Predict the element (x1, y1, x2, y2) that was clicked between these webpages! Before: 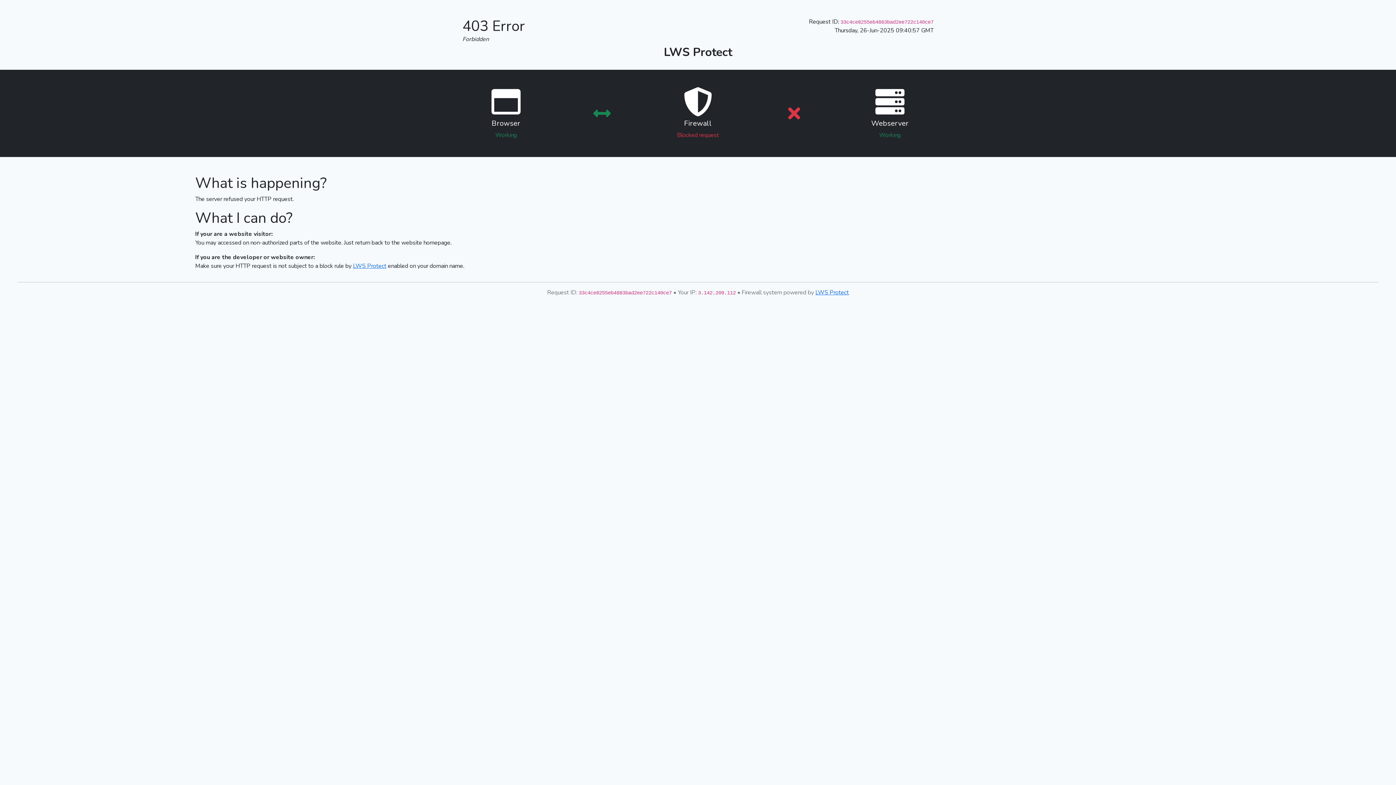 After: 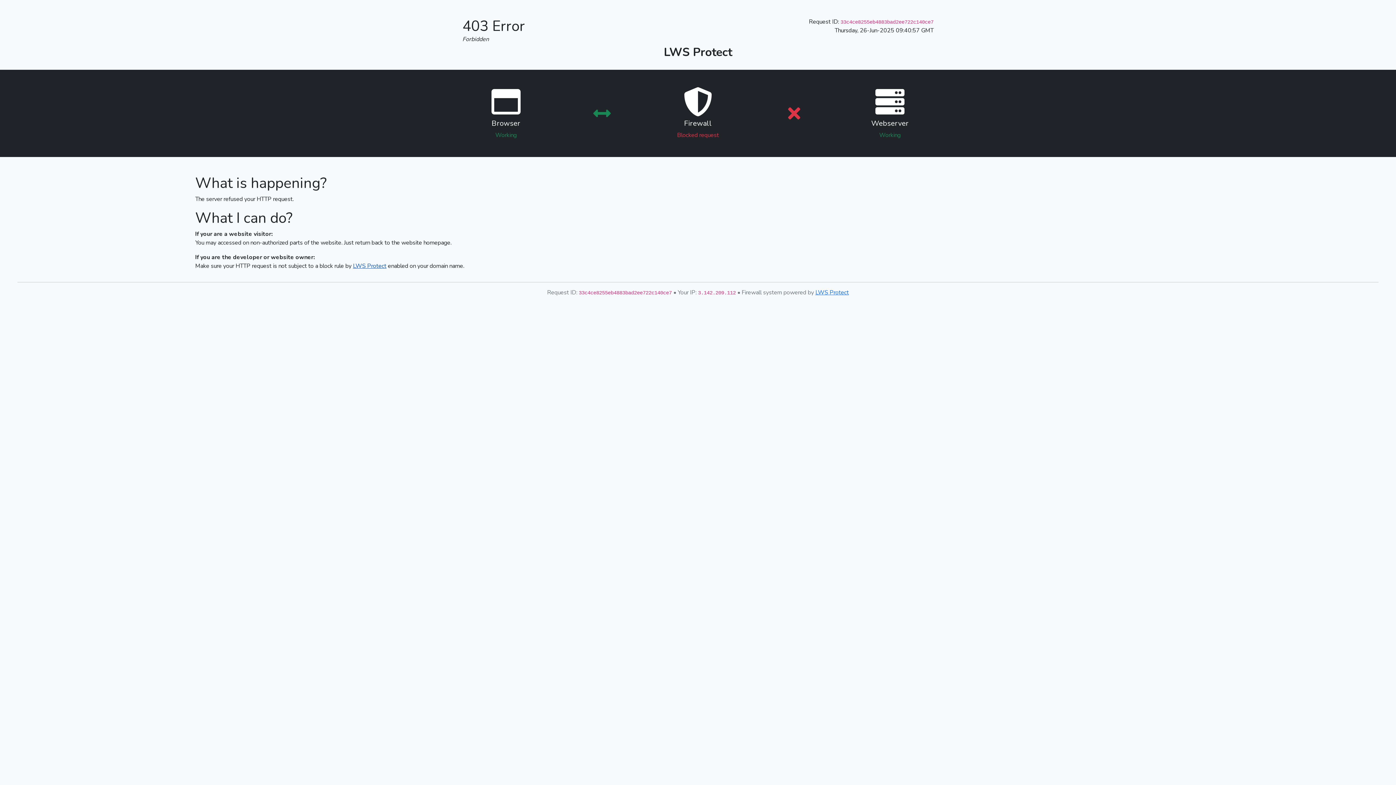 Action: bbox: (353, 262, 386, 270) label: LWS Protect